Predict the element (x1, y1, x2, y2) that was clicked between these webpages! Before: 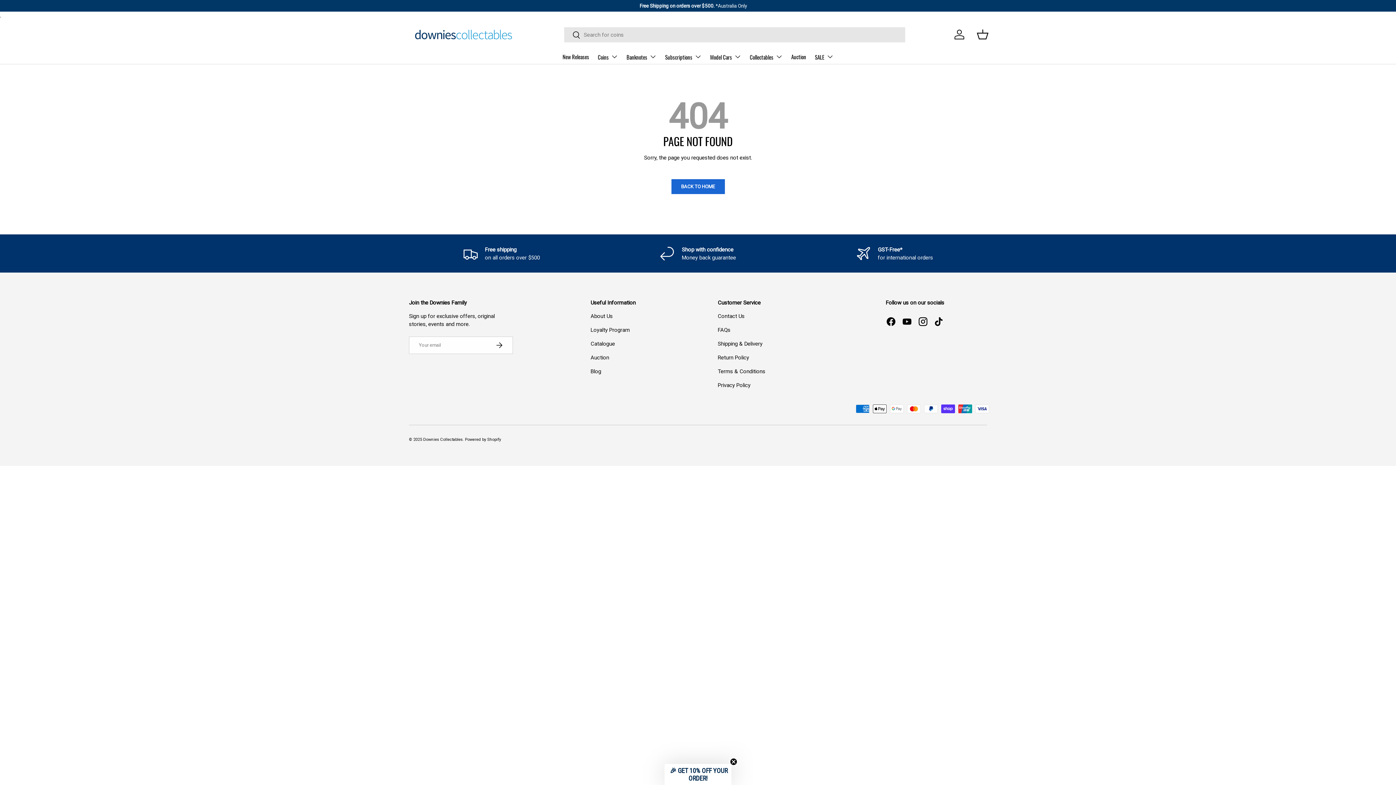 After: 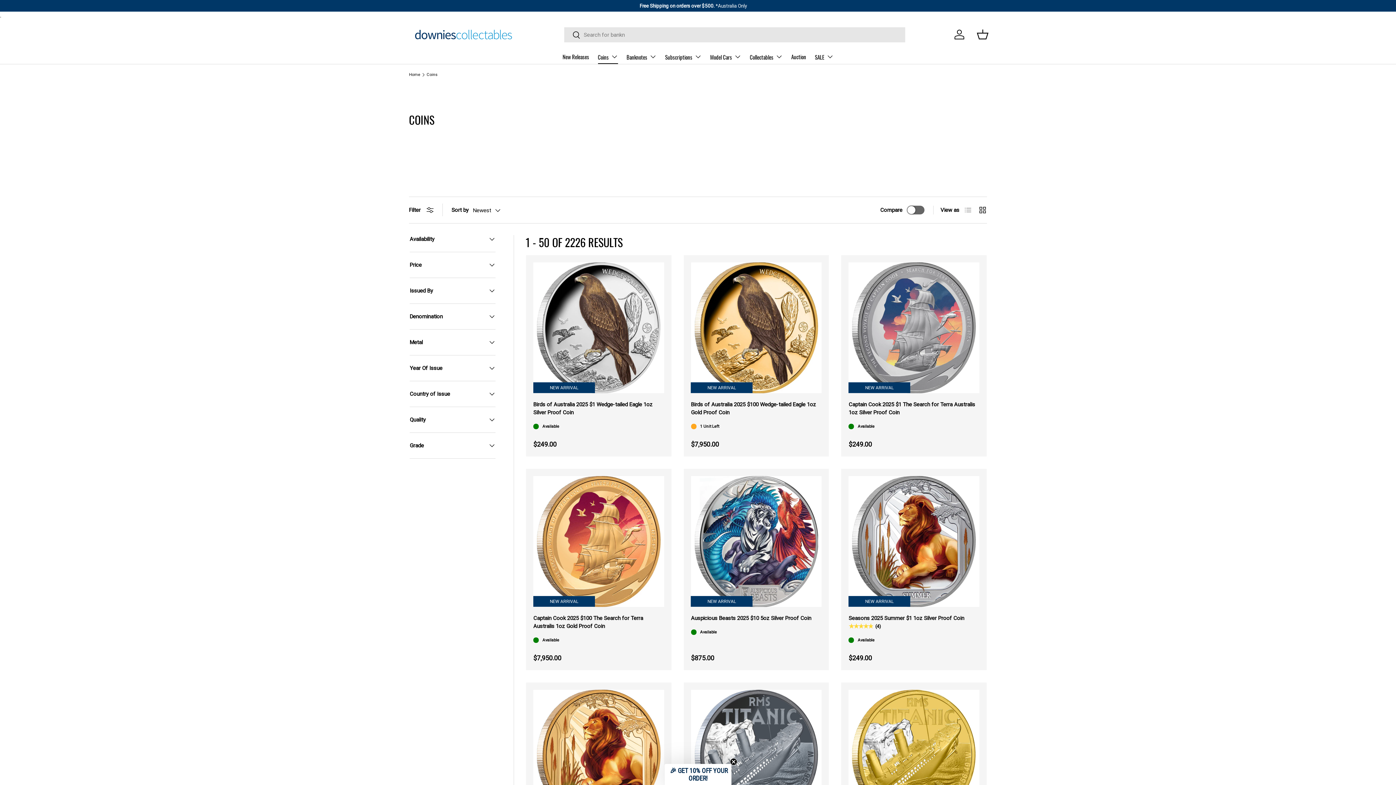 Action: label: Coins bbox: (598, 49, 618, 64)